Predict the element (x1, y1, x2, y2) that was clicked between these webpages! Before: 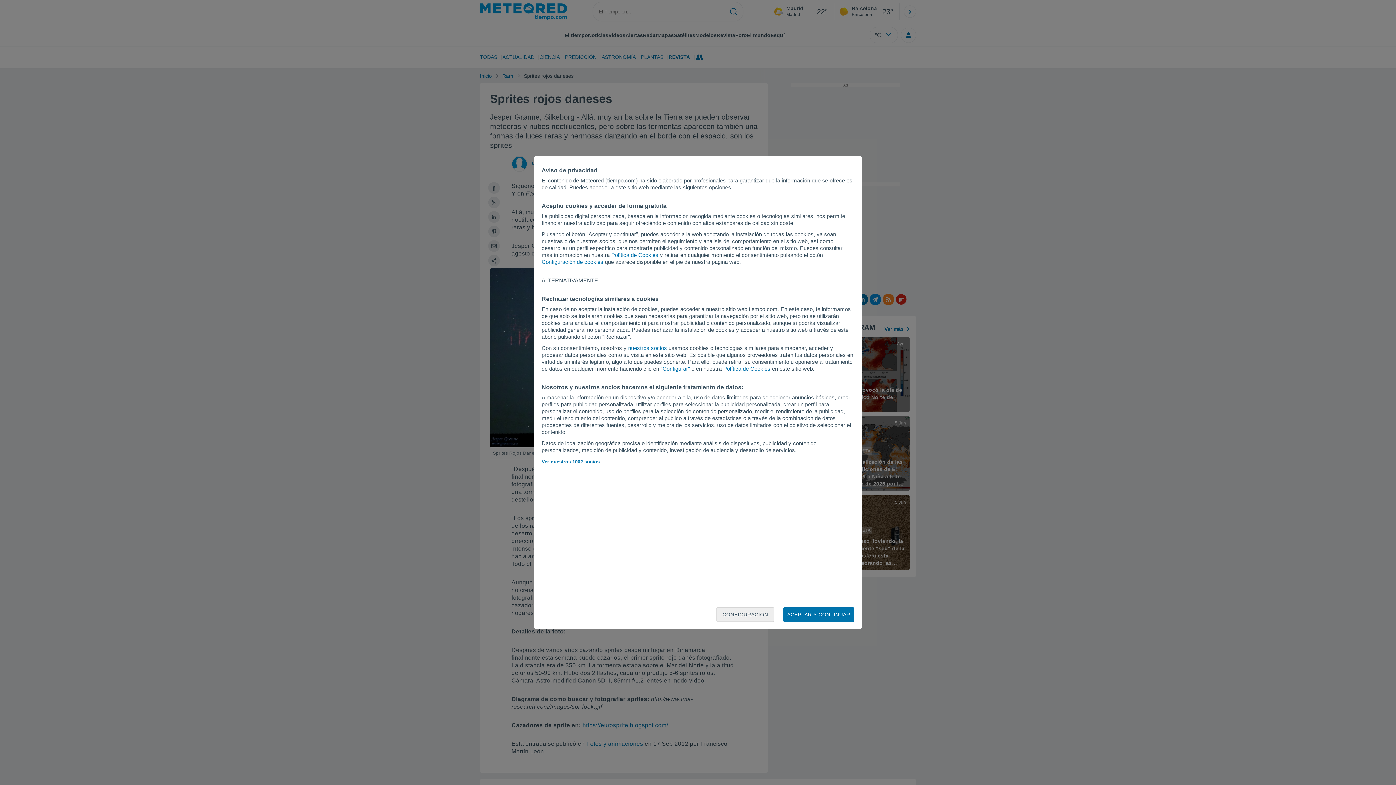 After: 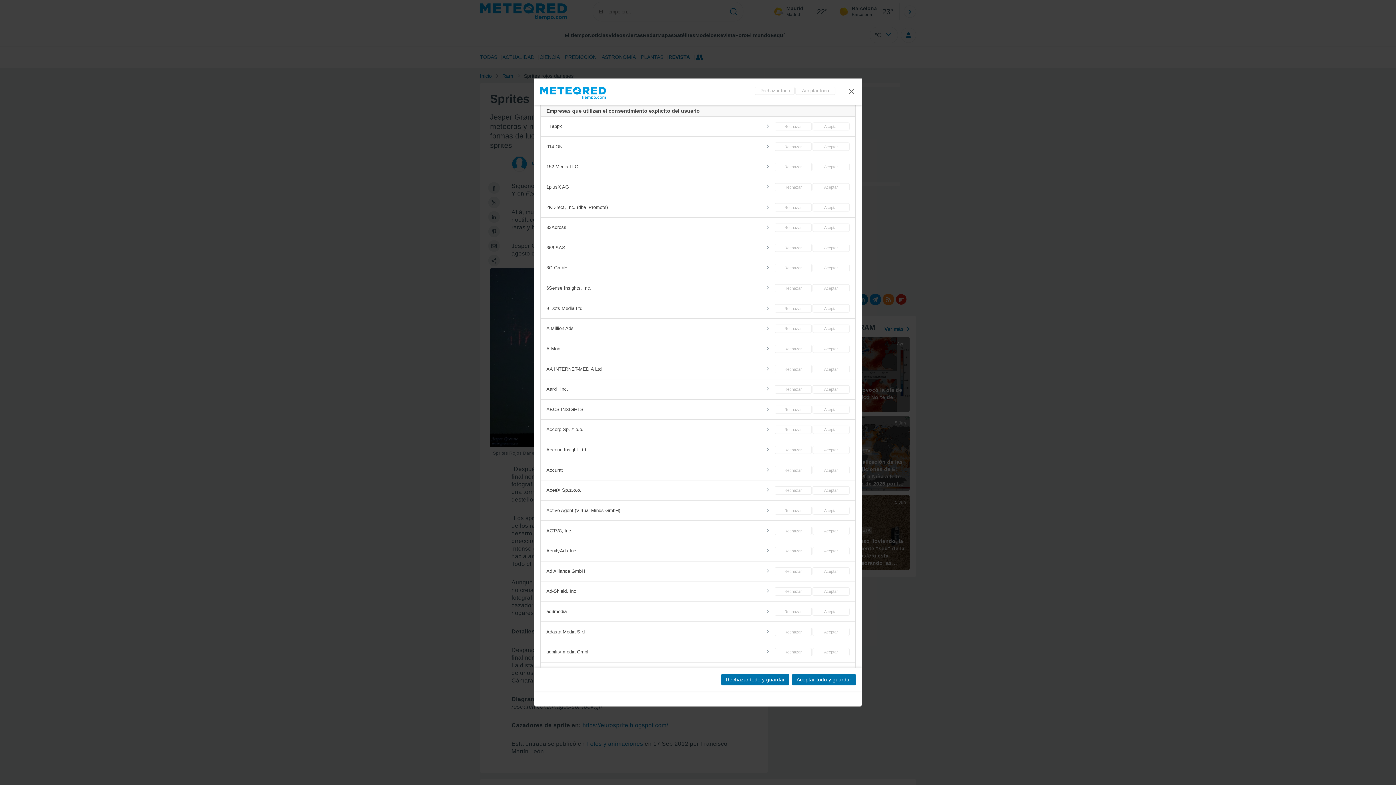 Action: bbox: (541, 459, 599, 464) label: Ver nuestros 1002 socios